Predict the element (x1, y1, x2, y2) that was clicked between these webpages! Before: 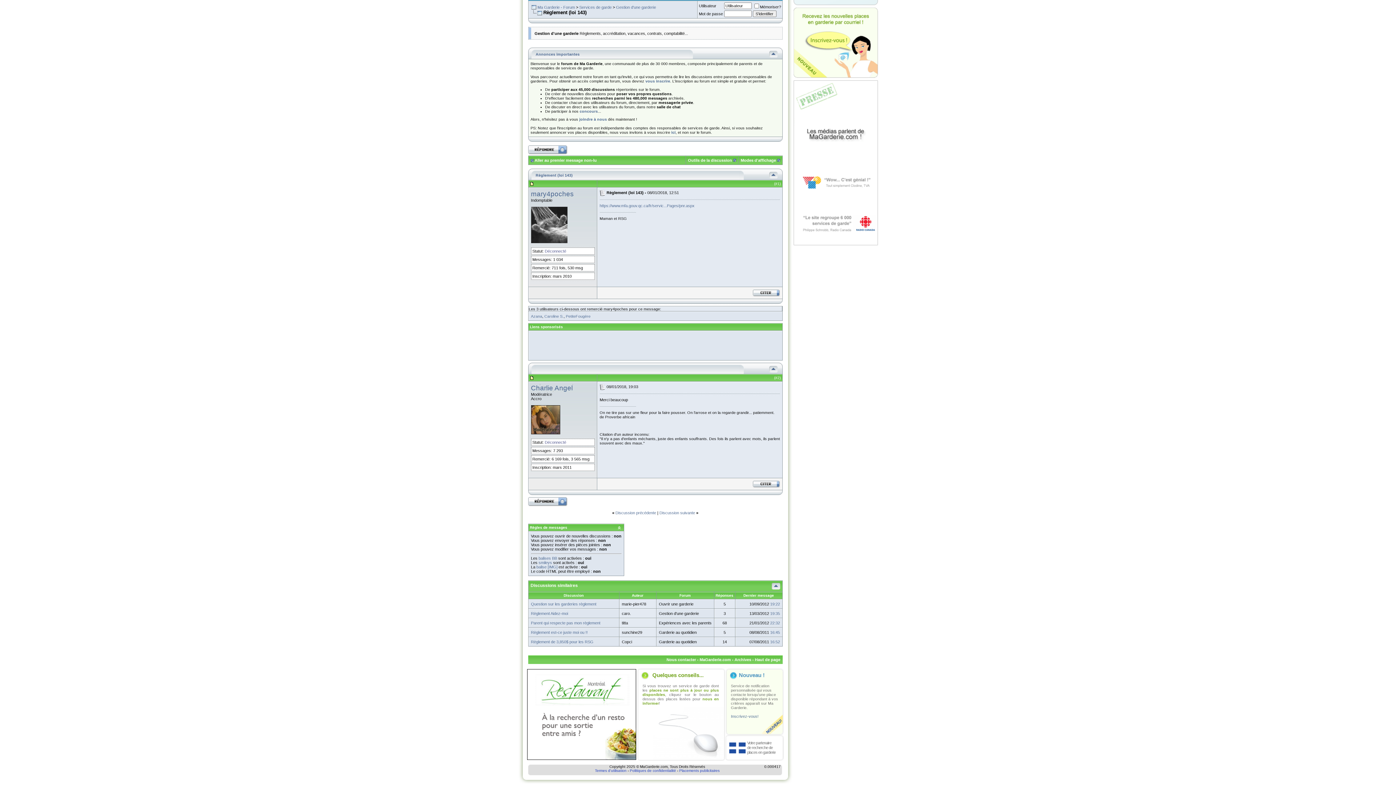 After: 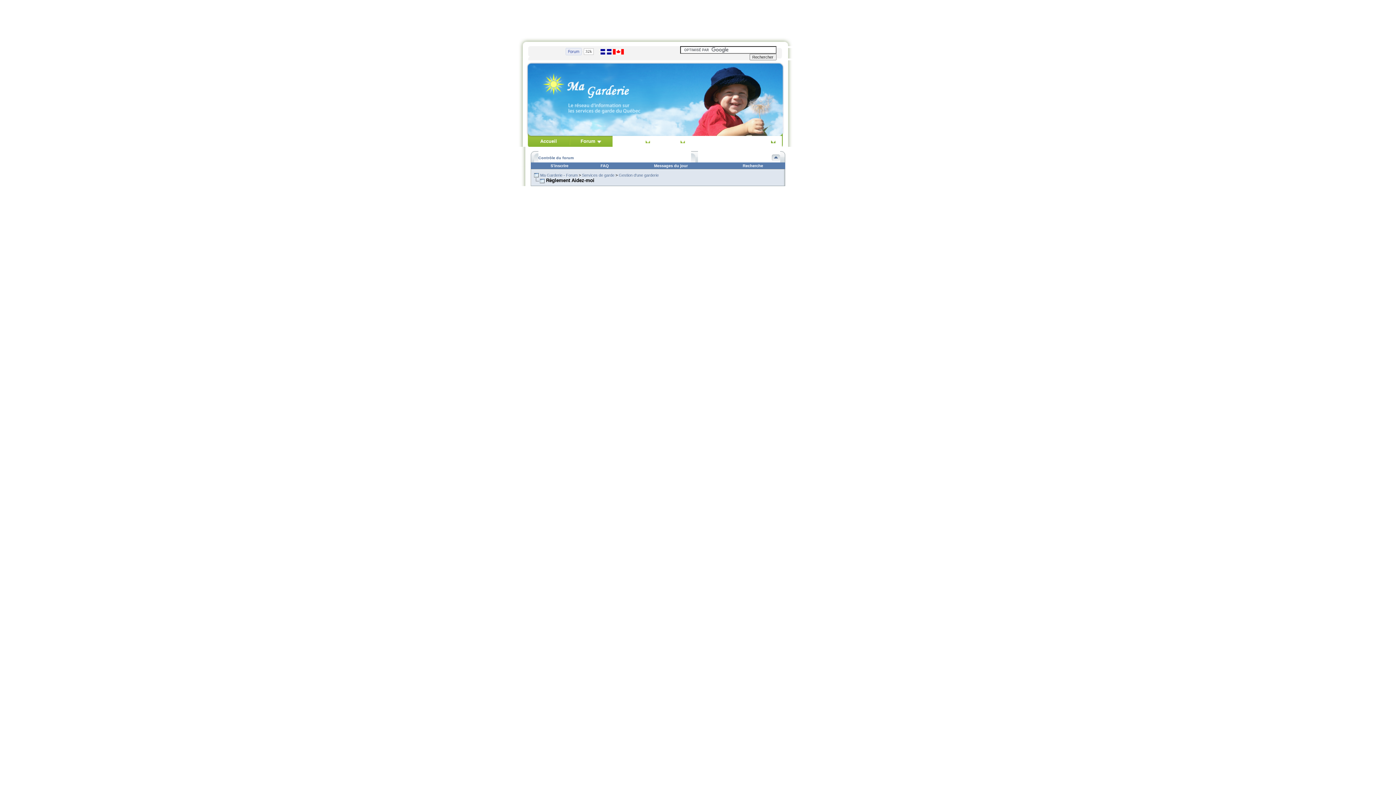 Action: bbox: (531, 611, 568, 616) label: Règlement Aidez-moi